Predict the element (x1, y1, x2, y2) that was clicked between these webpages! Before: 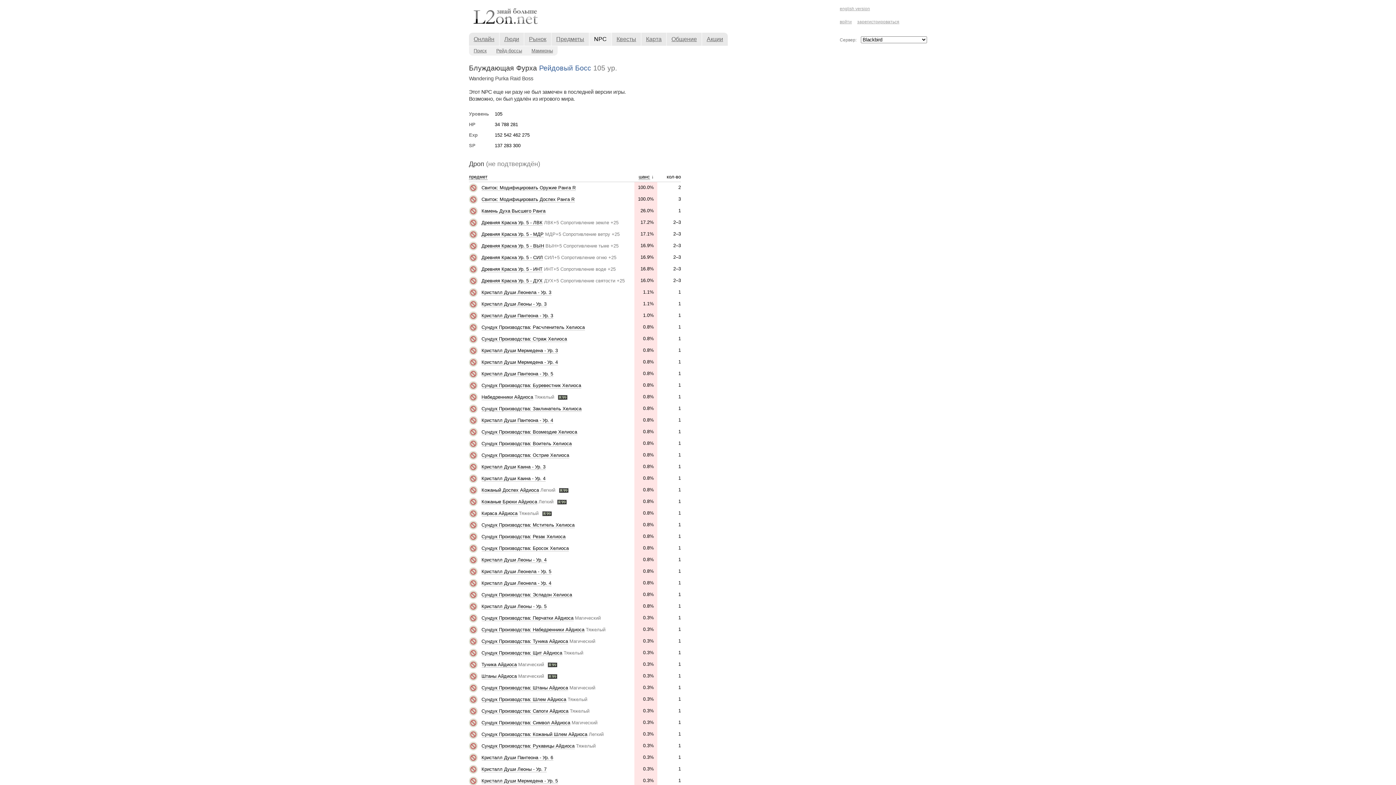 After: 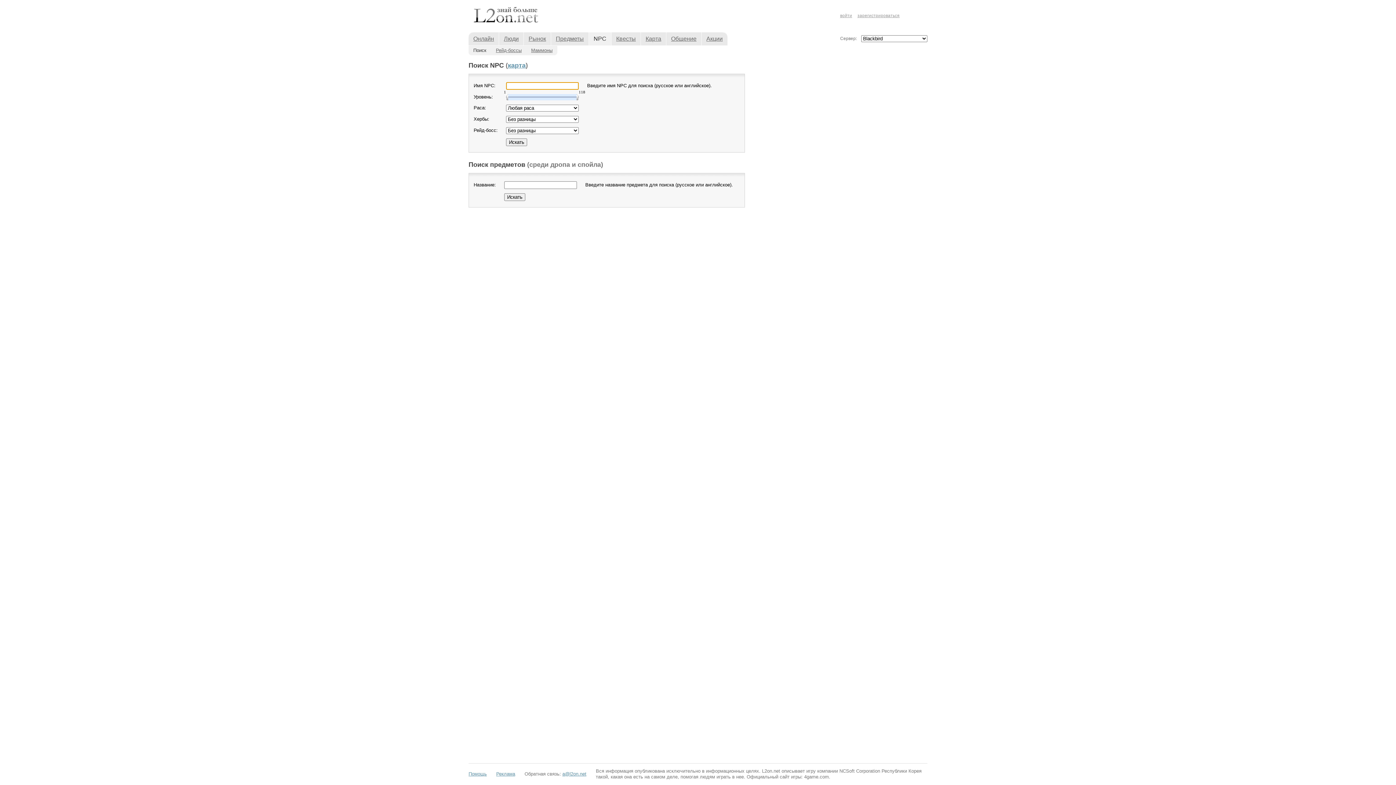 Action: bbox: (473, 48, 486, 53) label: Поиск